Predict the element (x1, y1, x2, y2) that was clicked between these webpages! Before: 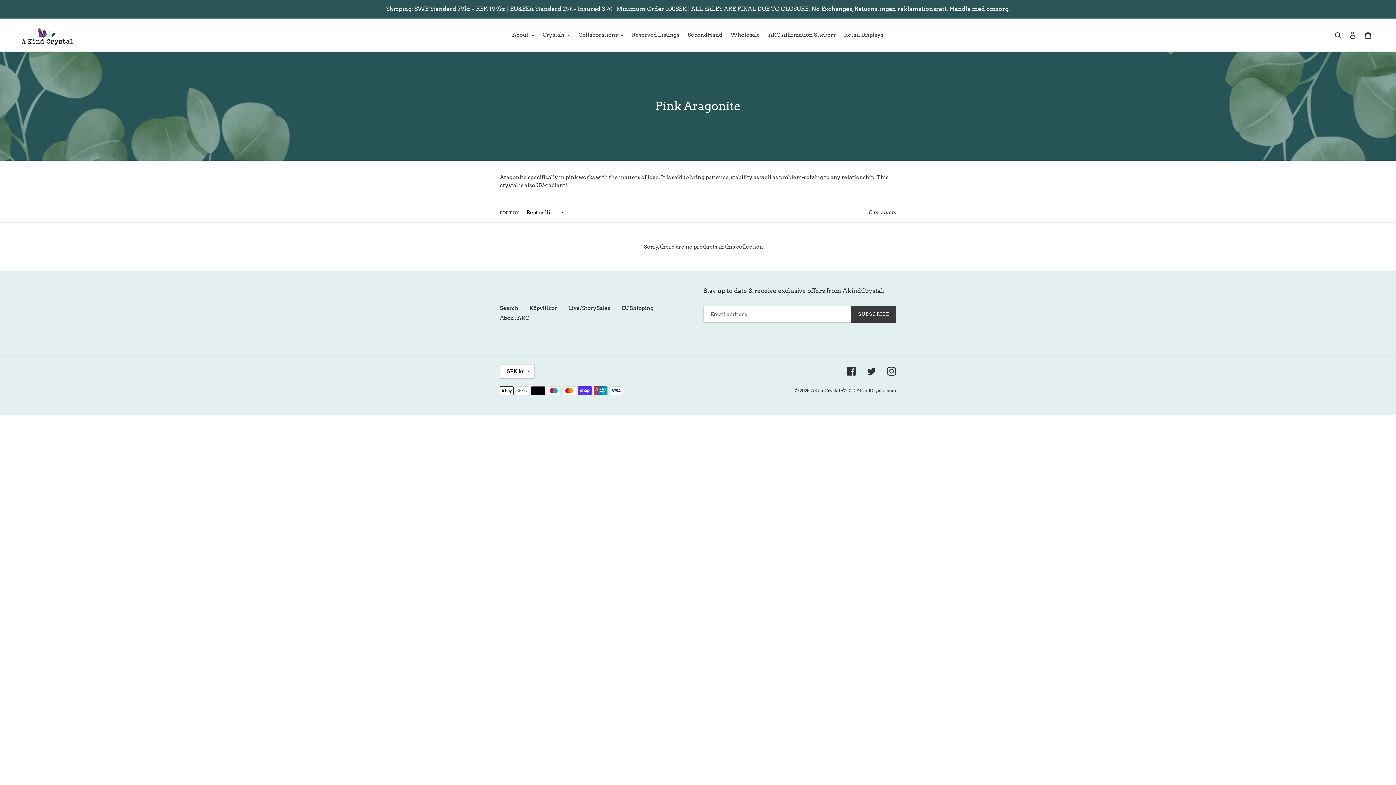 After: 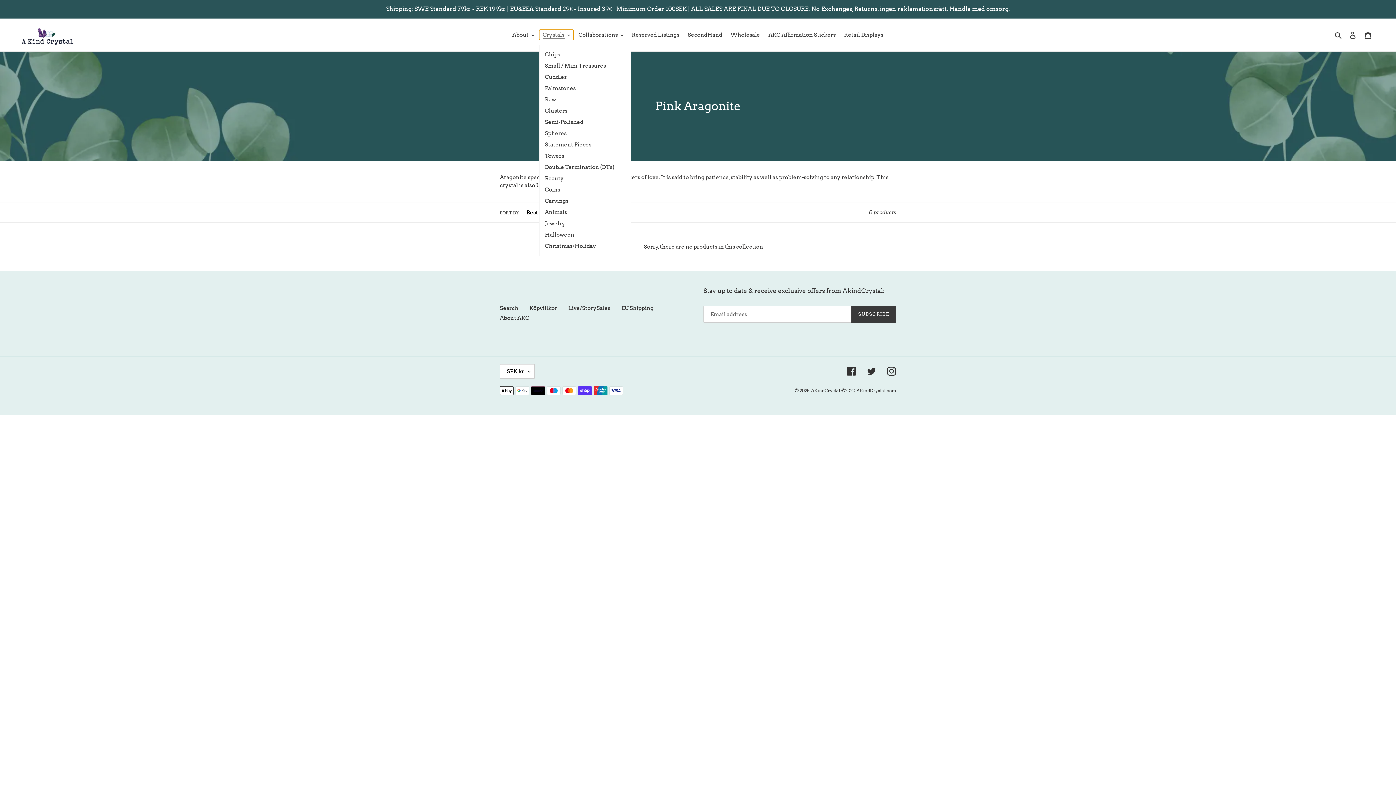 Action: bbox: (539, 29, 573, 40) label: Crystals